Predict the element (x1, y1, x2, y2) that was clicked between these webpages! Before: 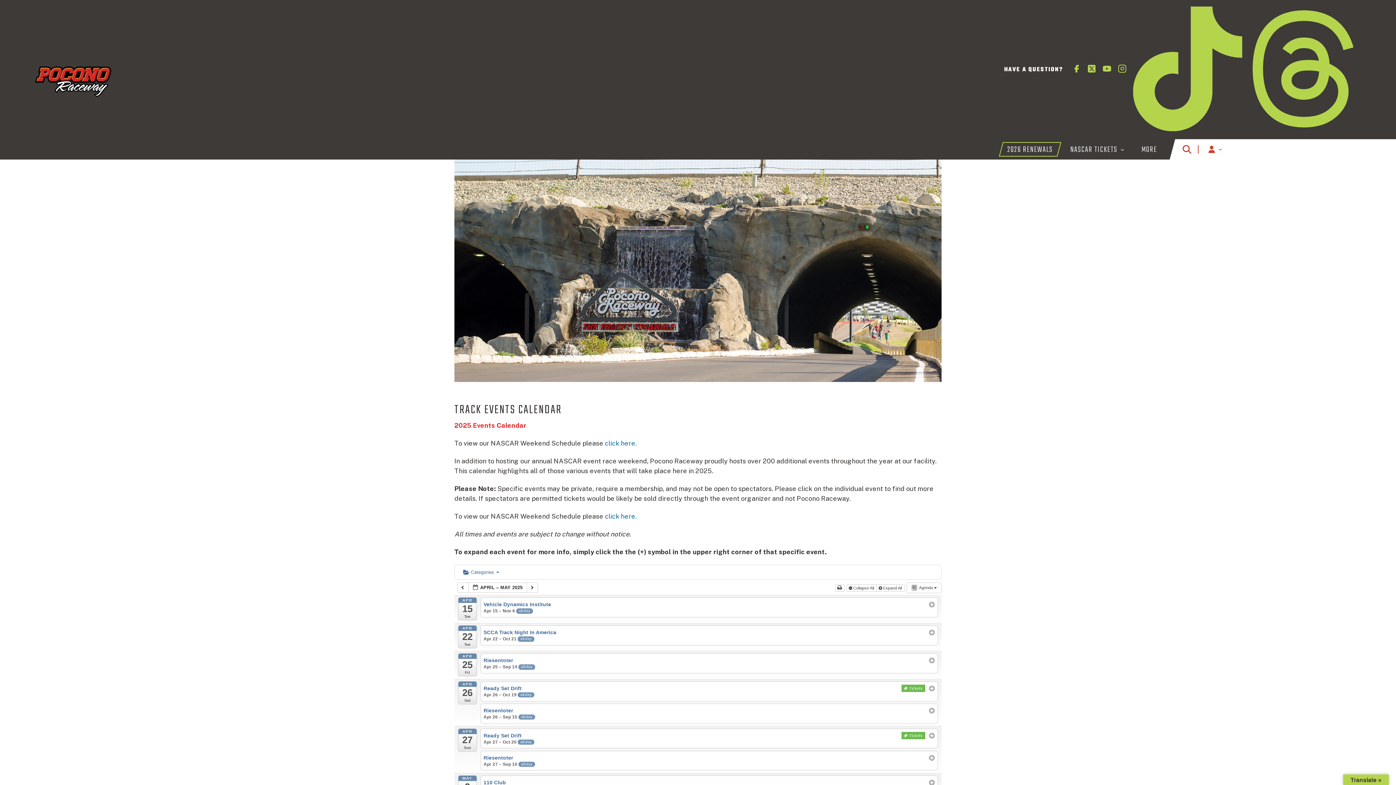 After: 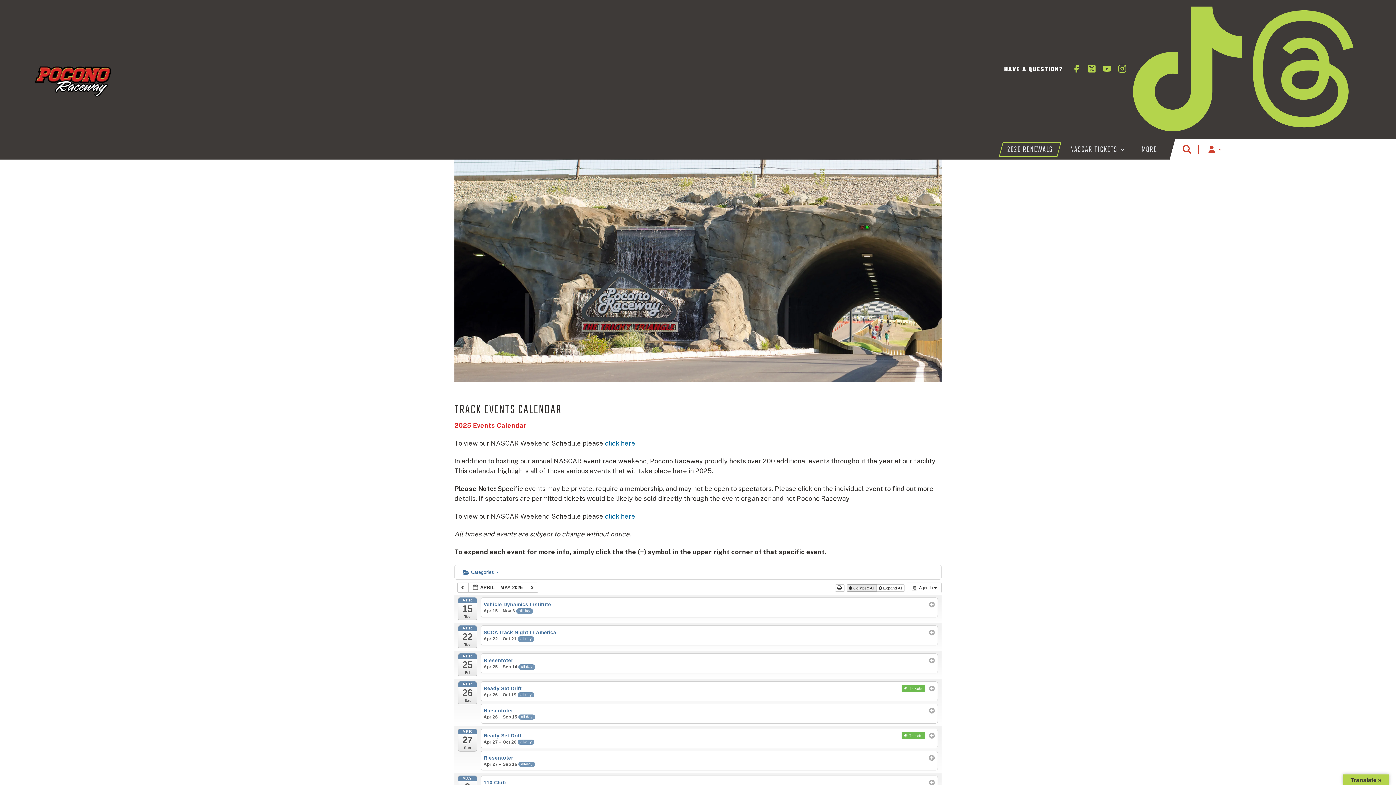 Action: bbox: (846, 584, 877, 591) label:  Collapse All 